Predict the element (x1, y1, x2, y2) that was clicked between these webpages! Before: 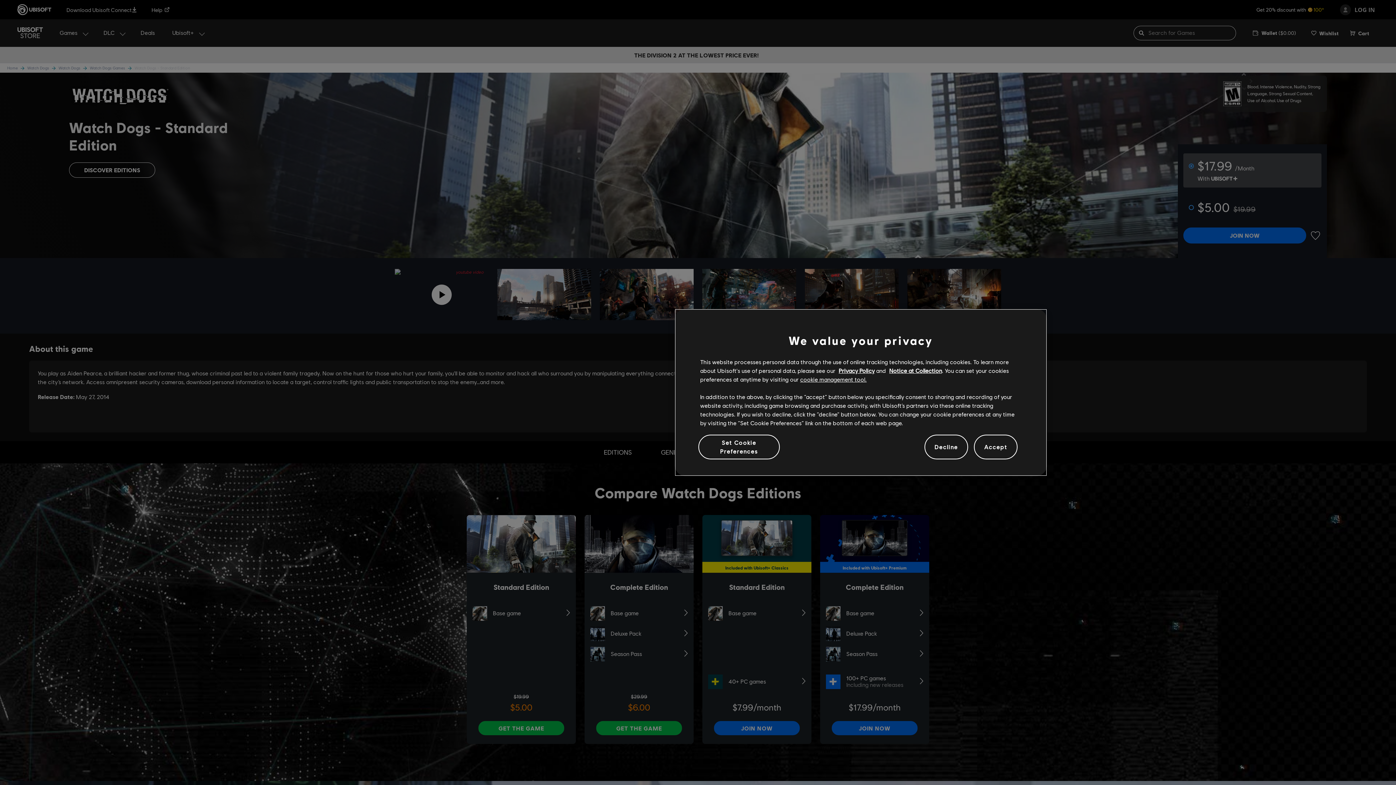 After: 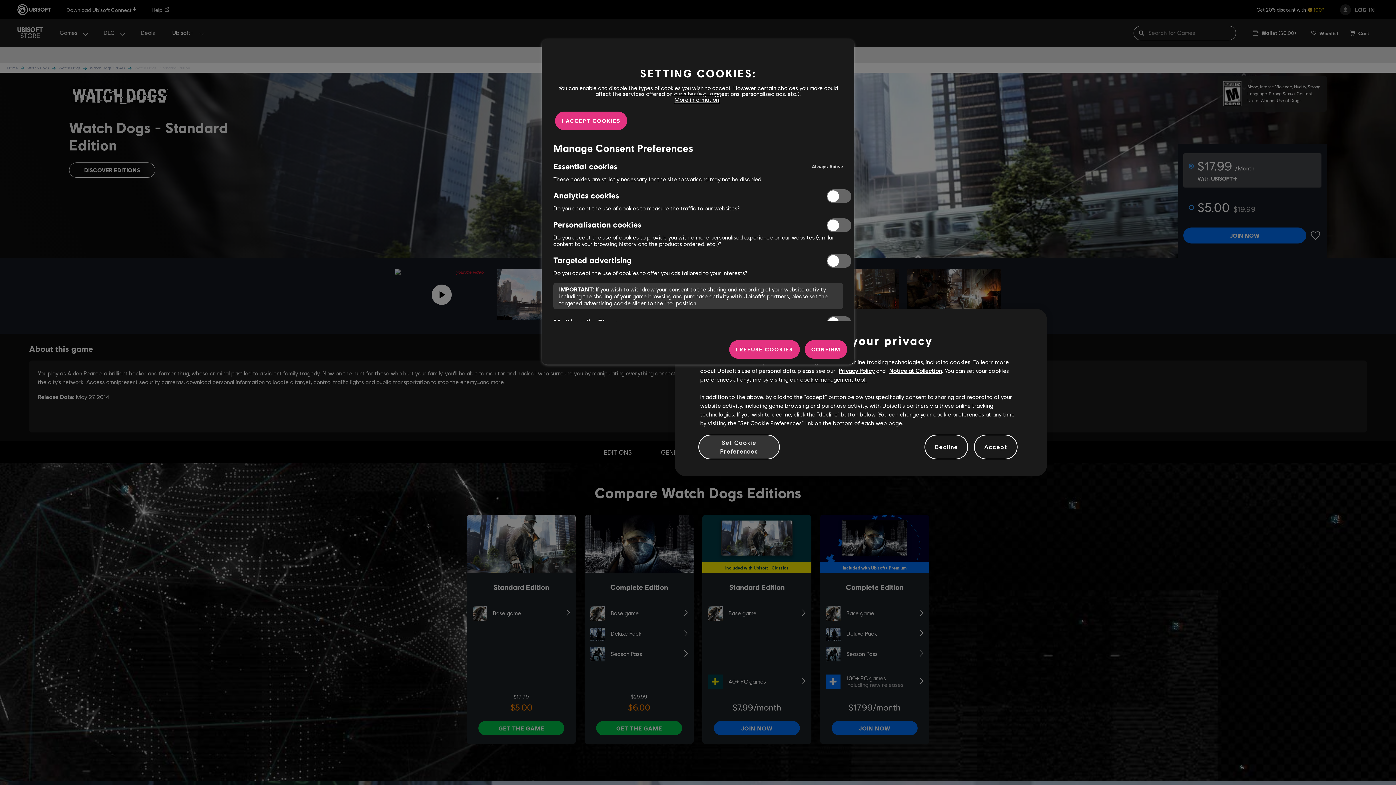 Action: bbox: (698, 439, 779, 455) label: Set Cookie Preferences